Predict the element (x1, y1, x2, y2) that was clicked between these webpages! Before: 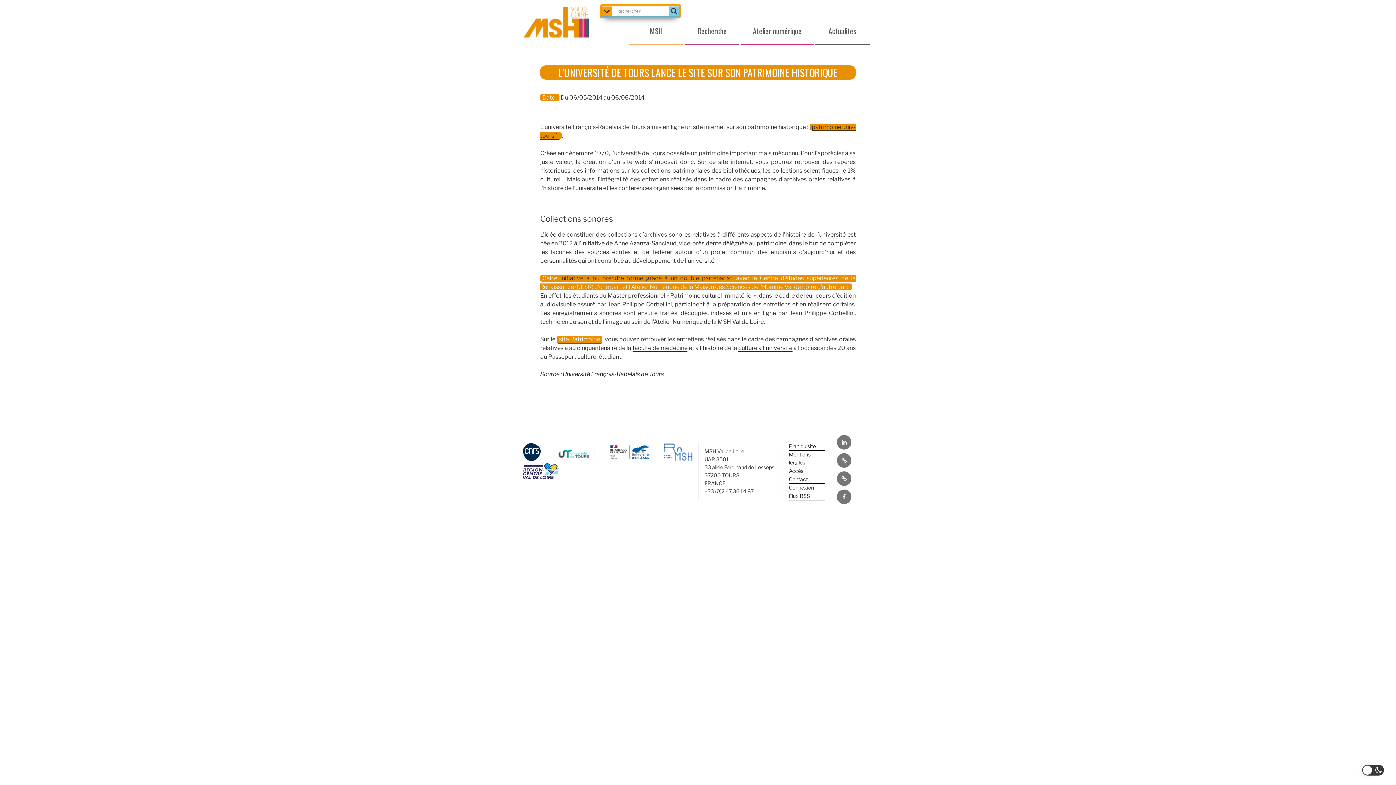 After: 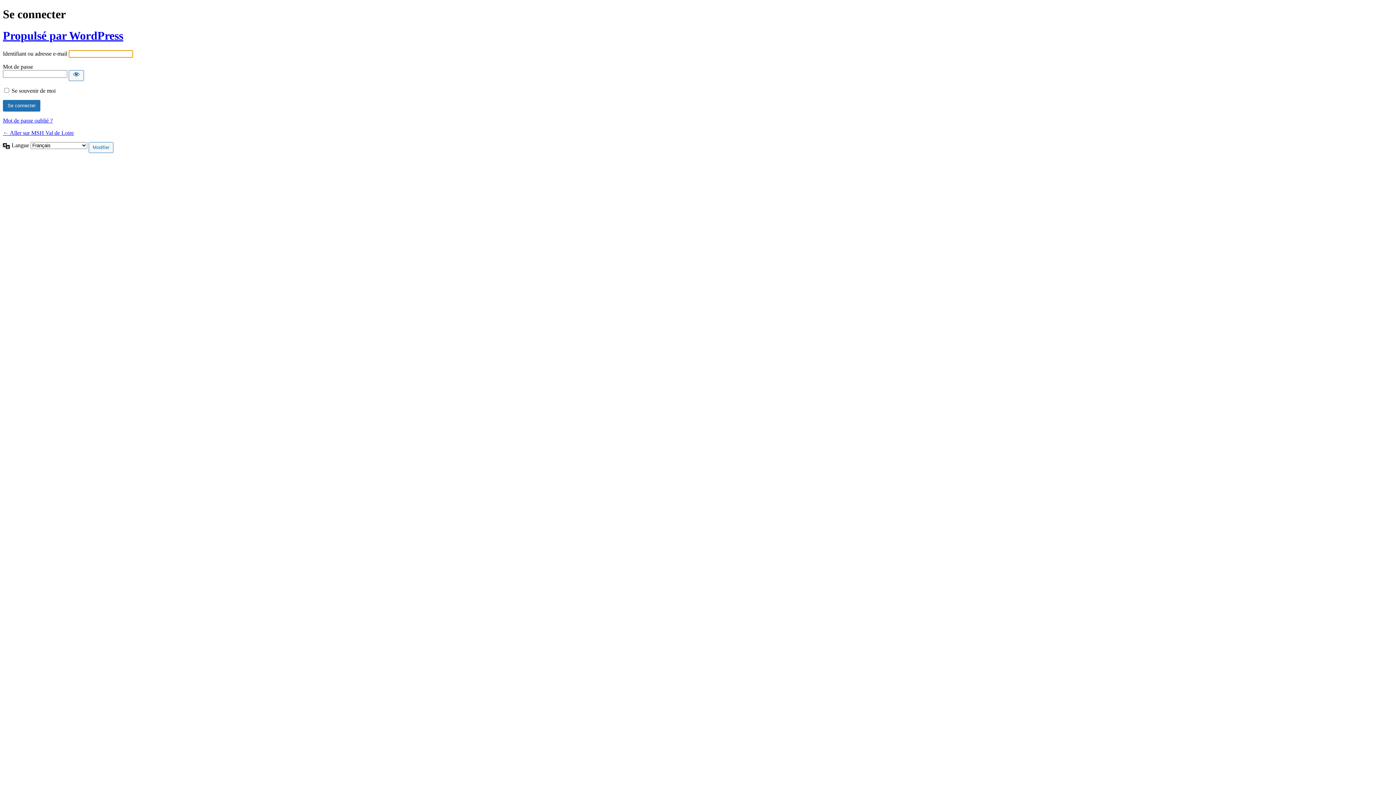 Action: label: Connexion bbox: (789, 483, 825, 492)